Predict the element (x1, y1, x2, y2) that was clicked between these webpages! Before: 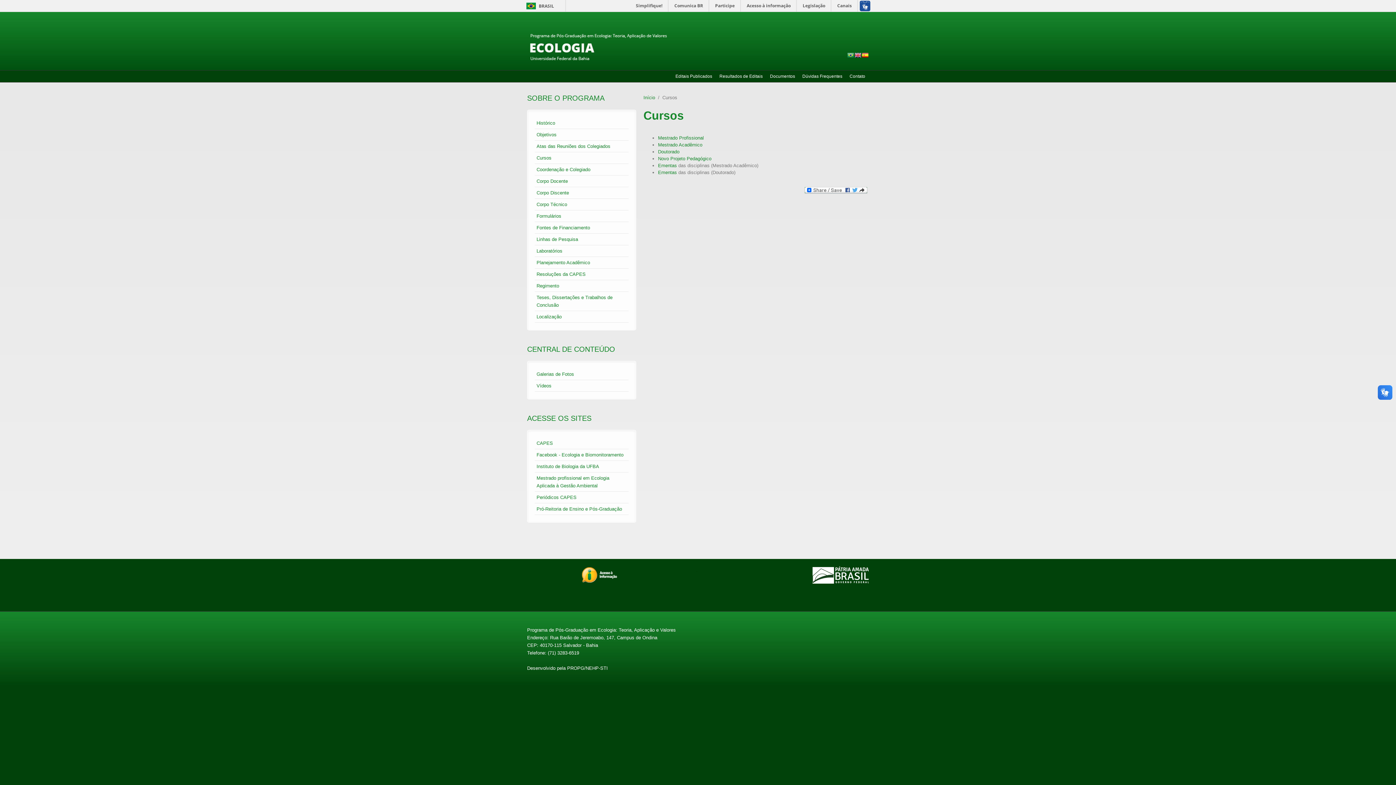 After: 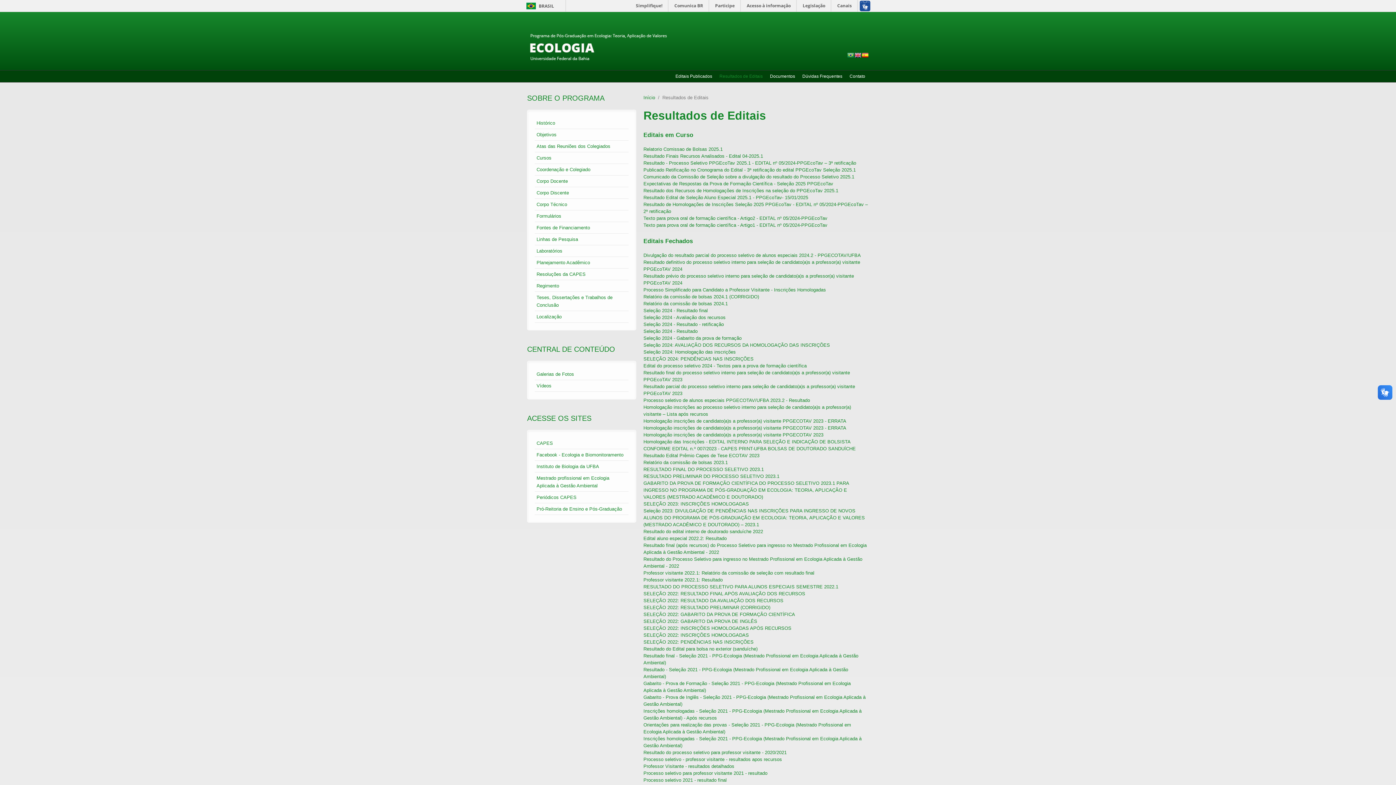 Action: bbox: (716, 70, 766, 82) label: Resultados de Editais